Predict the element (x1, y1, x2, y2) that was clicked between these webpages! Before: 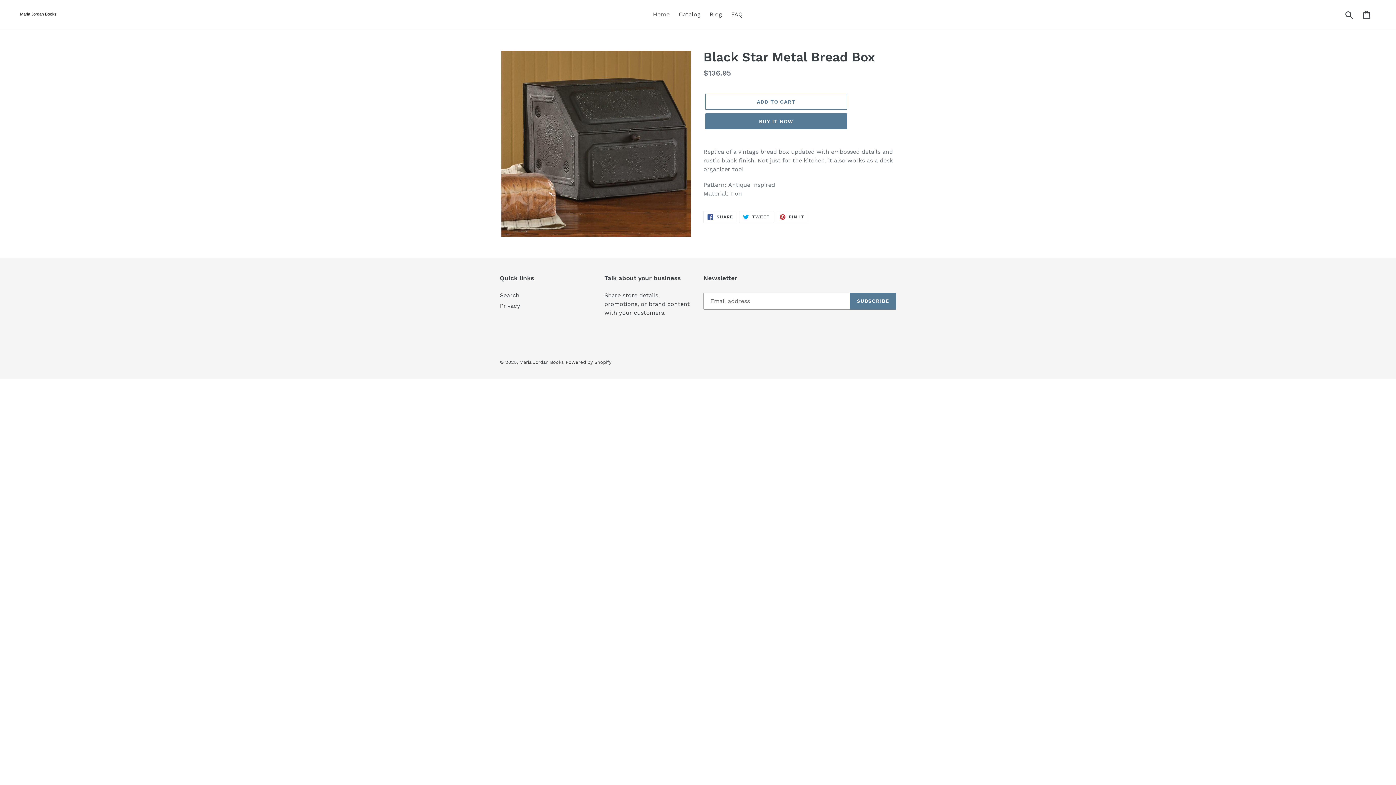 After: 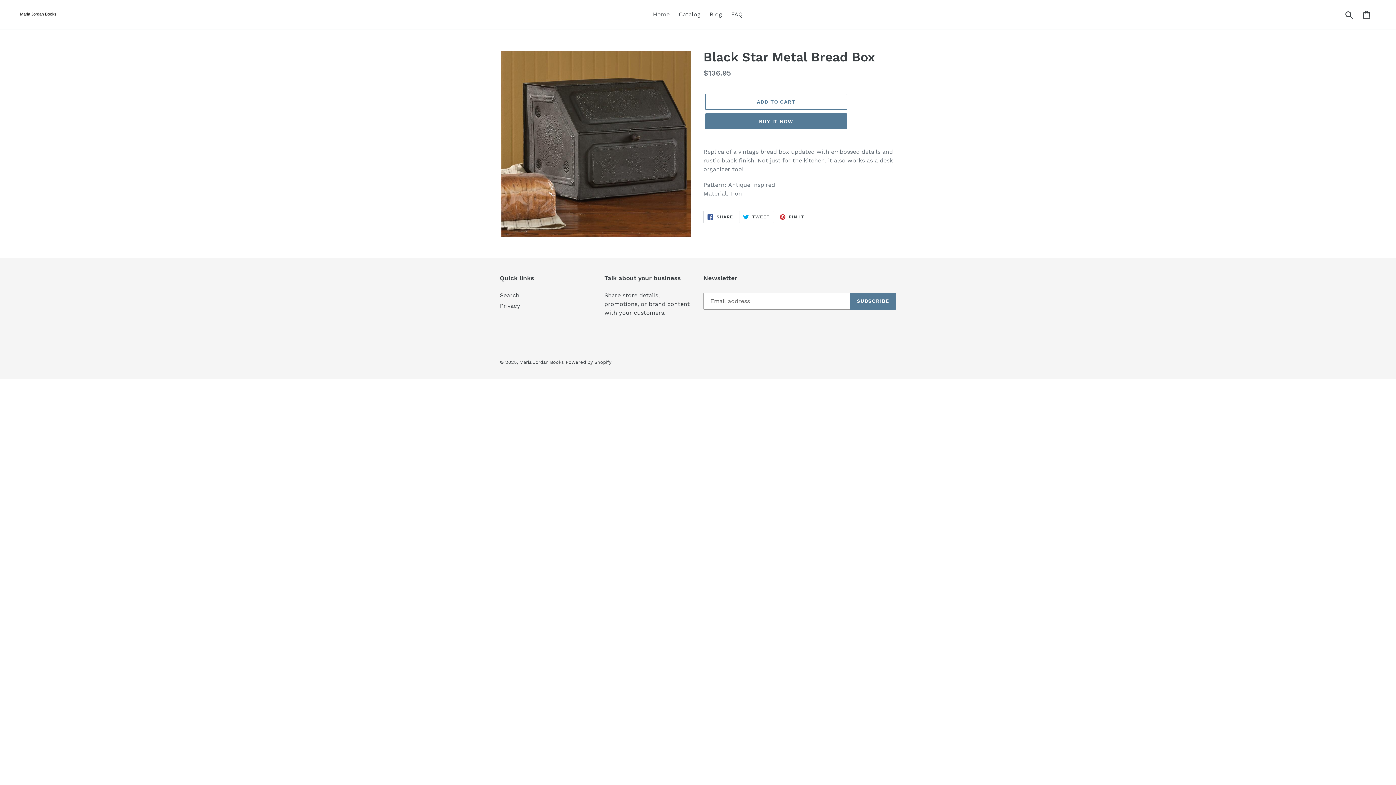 Action: label:  SHARE
SHARE ON FACEBOOK bbox: (703, 211, 737, 223)